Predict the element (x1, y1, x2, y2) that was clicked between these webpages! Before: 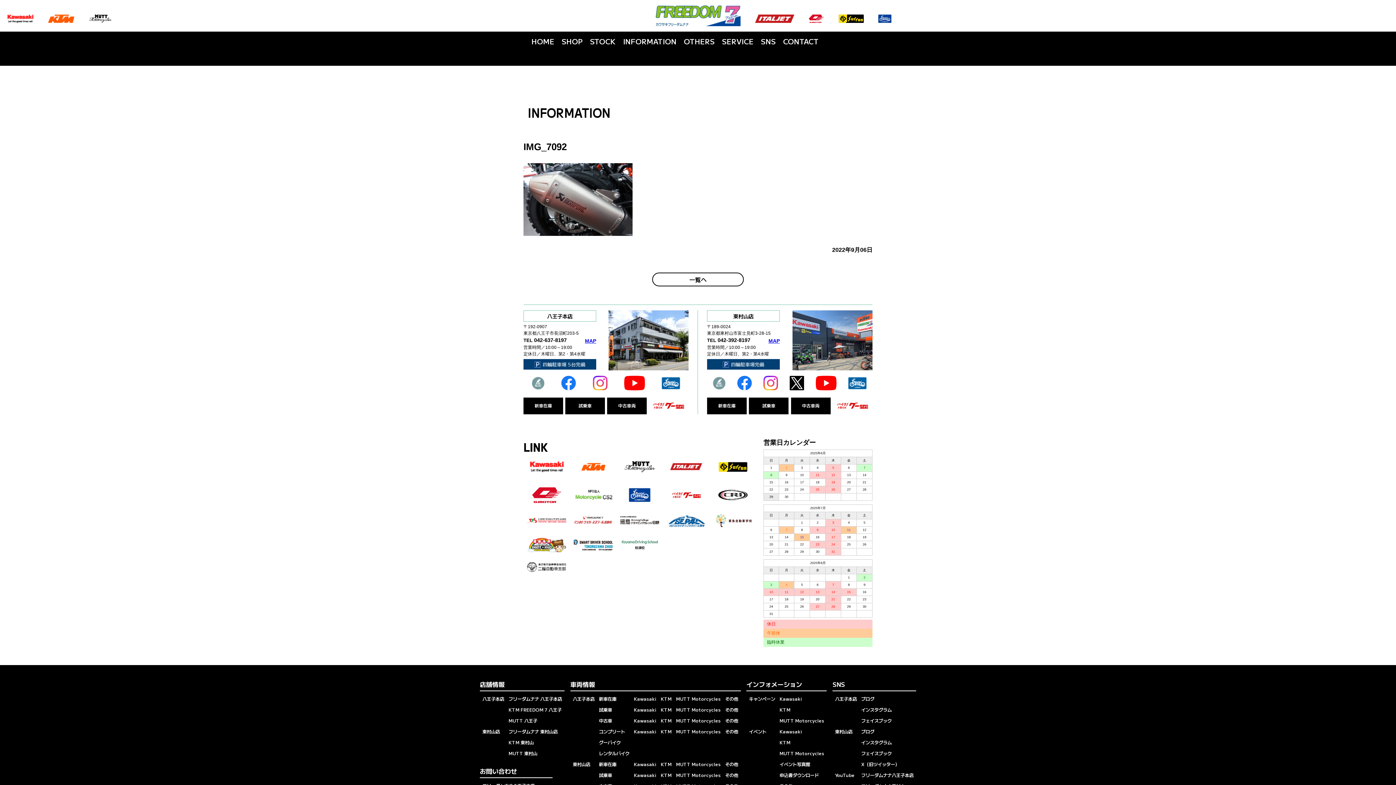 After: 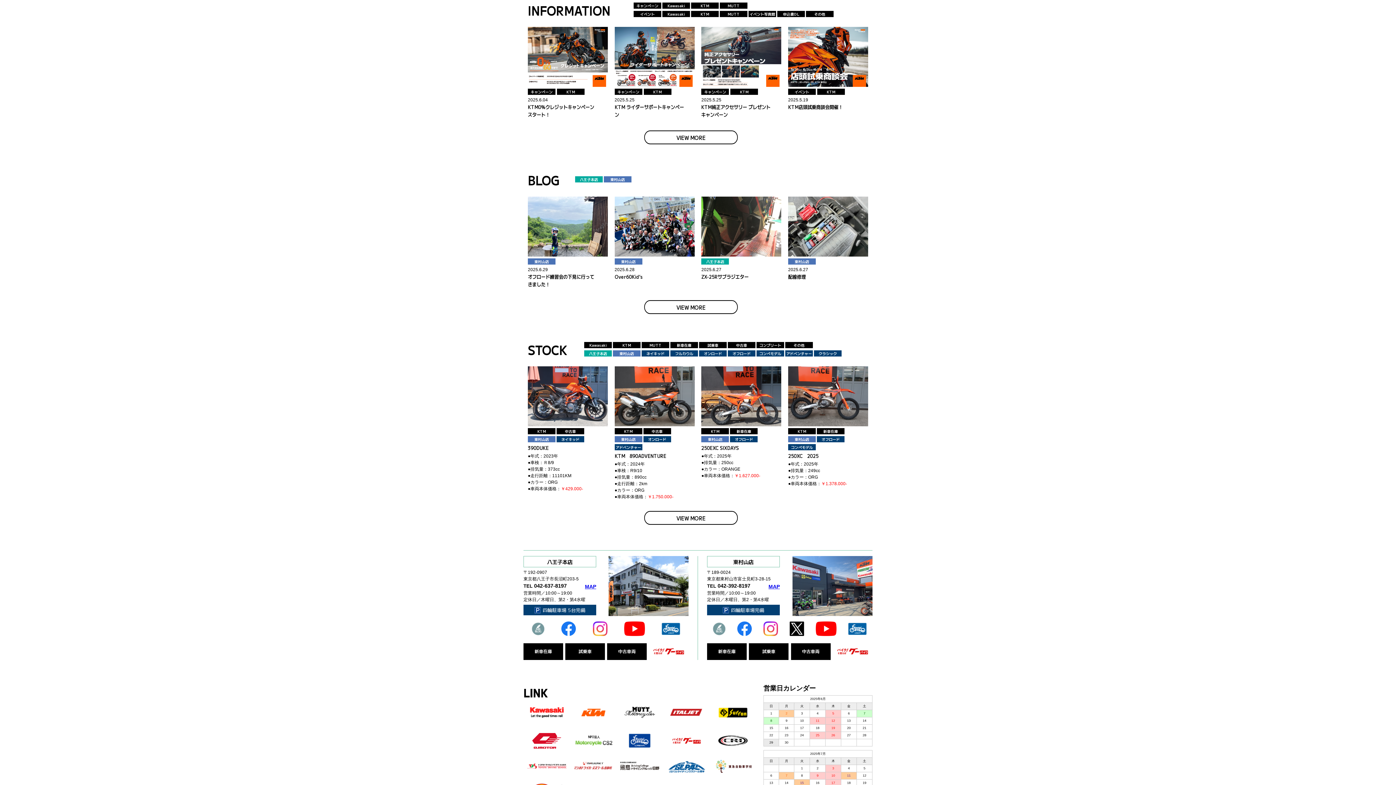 Action: bbox: (652, 272, 744, 286) label: 一覧へ